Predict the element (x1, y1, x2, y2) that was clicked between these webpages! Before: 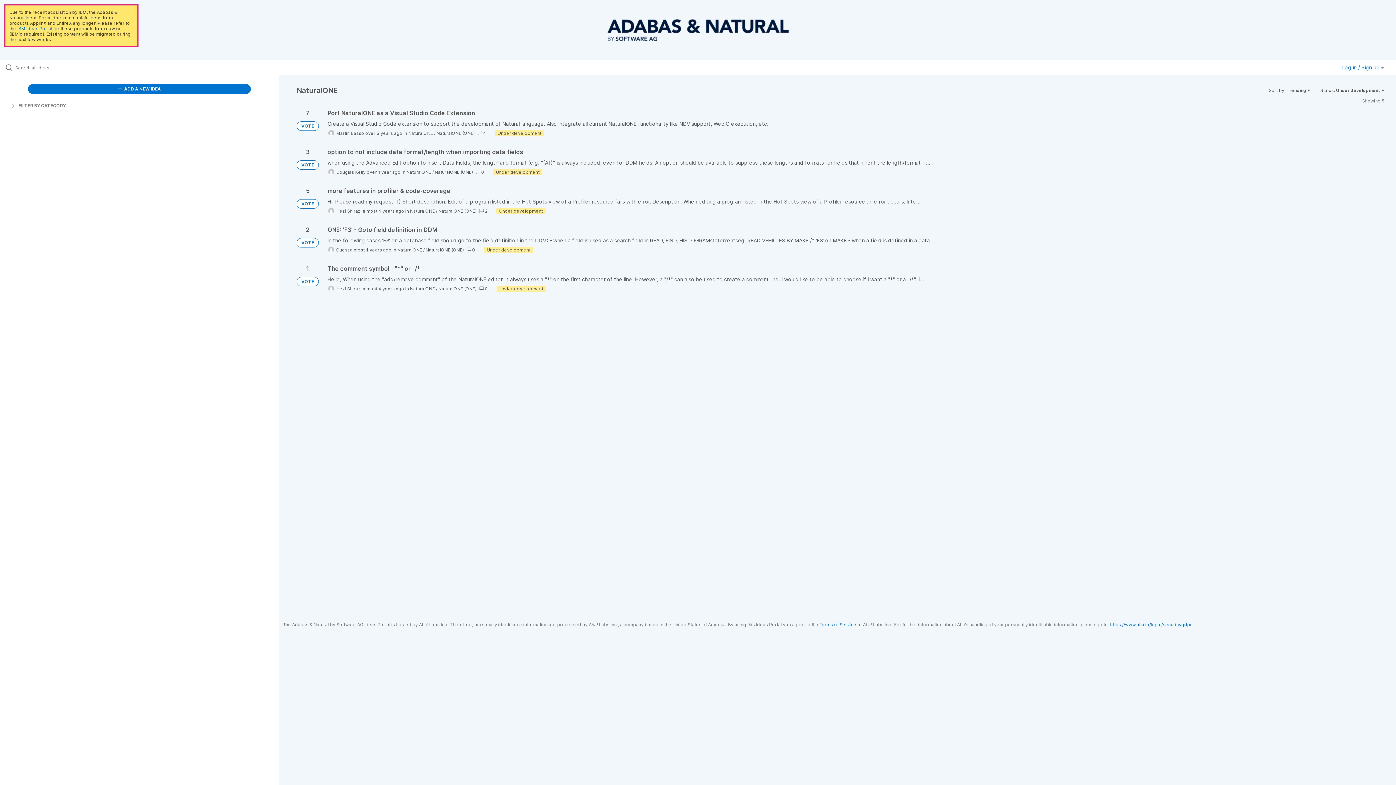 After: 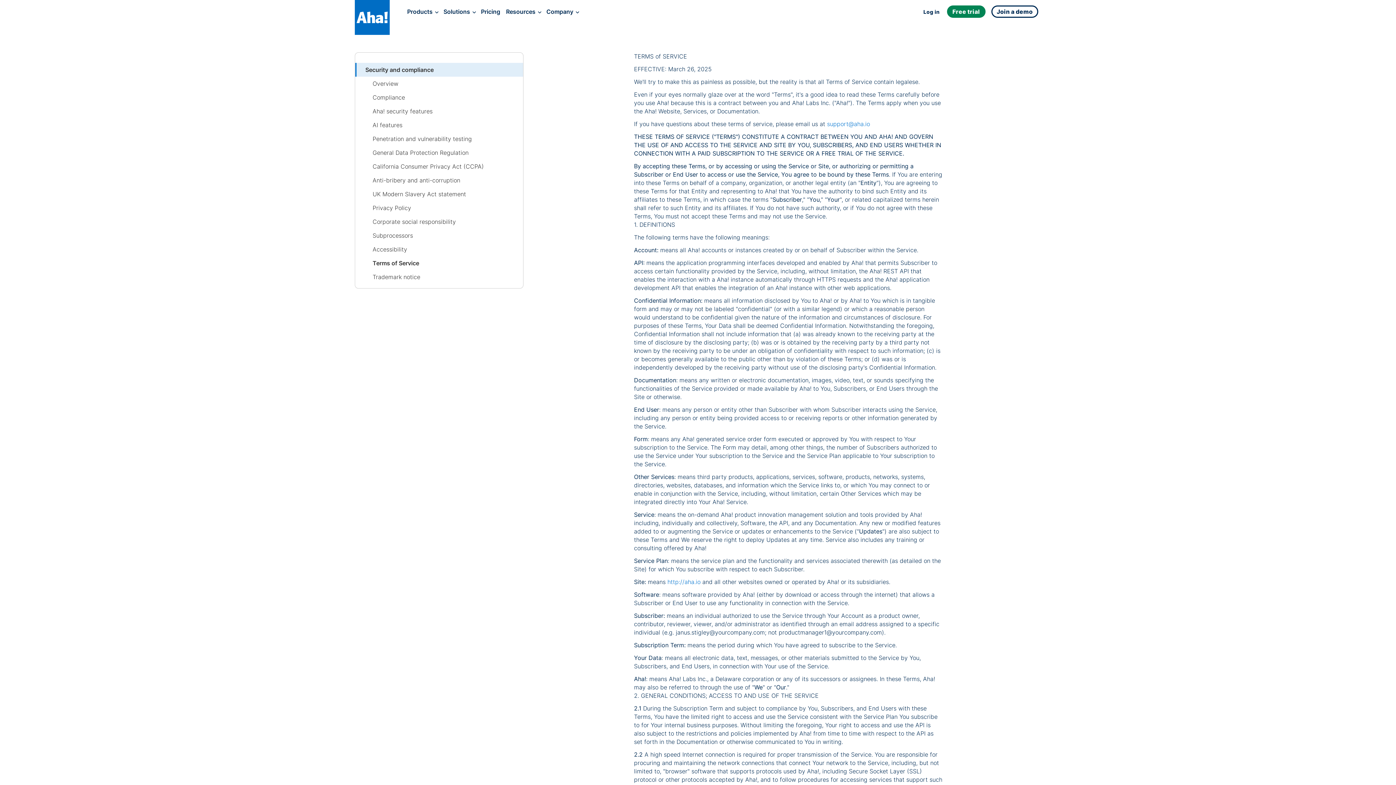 Action: bbox: (819, 622, 856, 627) label: Terms of Service